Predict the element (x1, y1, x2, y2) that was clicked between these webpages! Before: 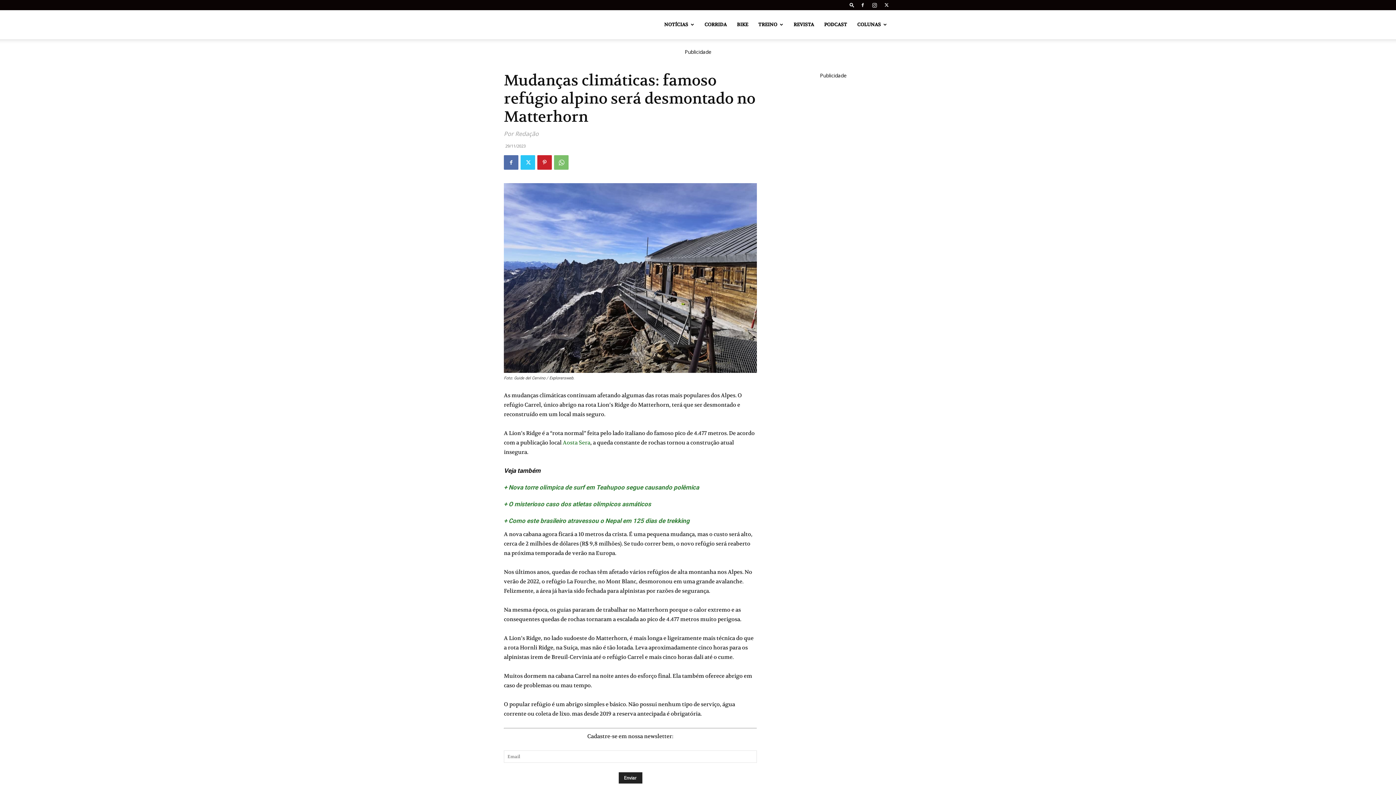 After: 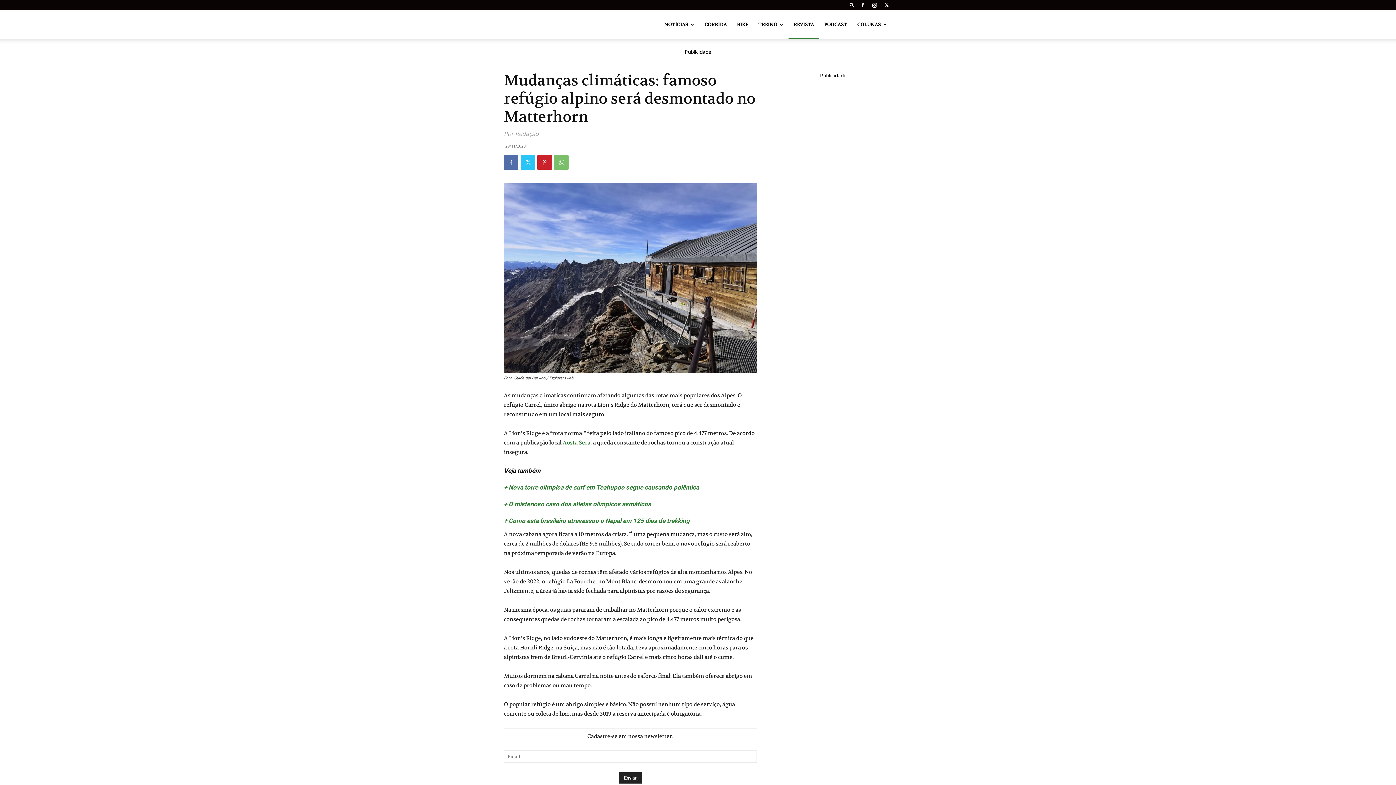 Action: label: REVISTA bbox: (788, 10, 819, 39)